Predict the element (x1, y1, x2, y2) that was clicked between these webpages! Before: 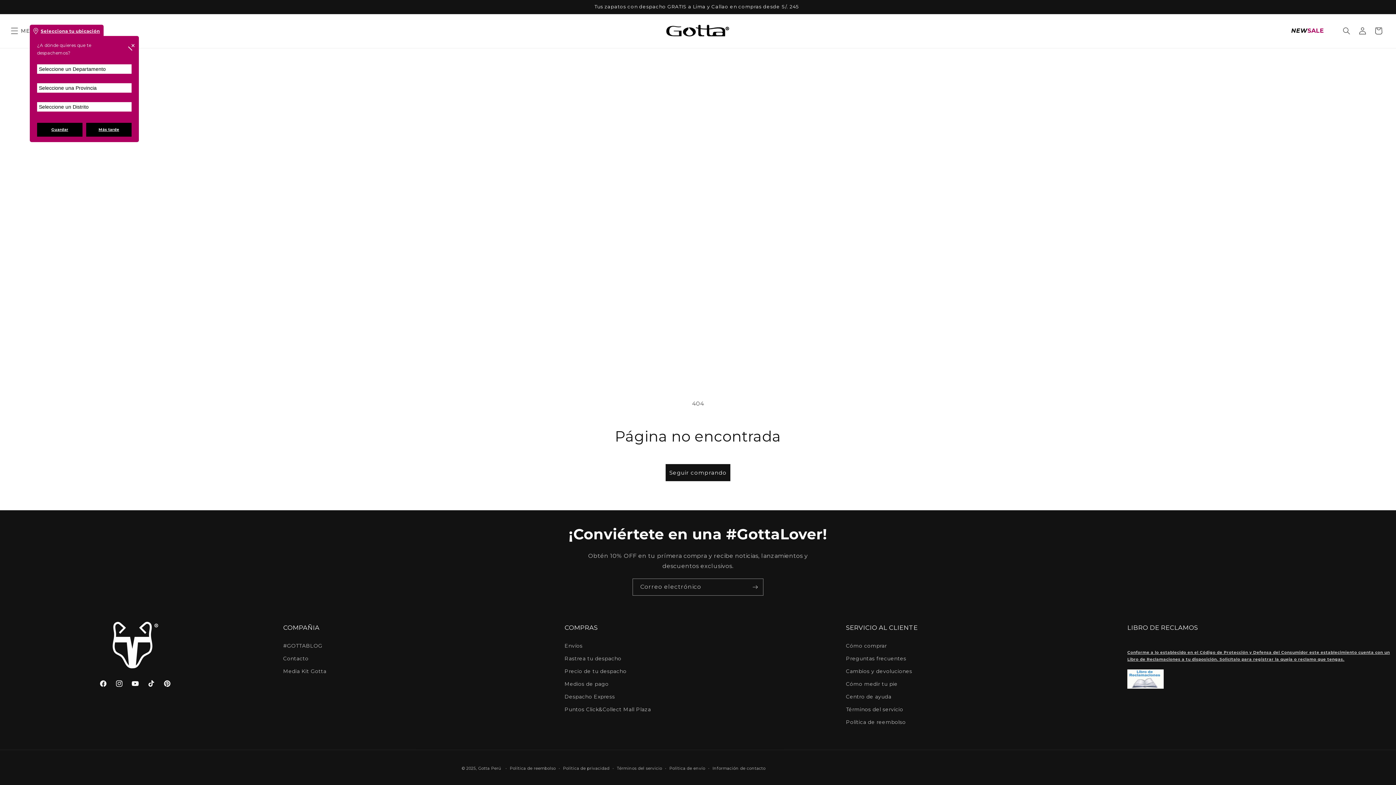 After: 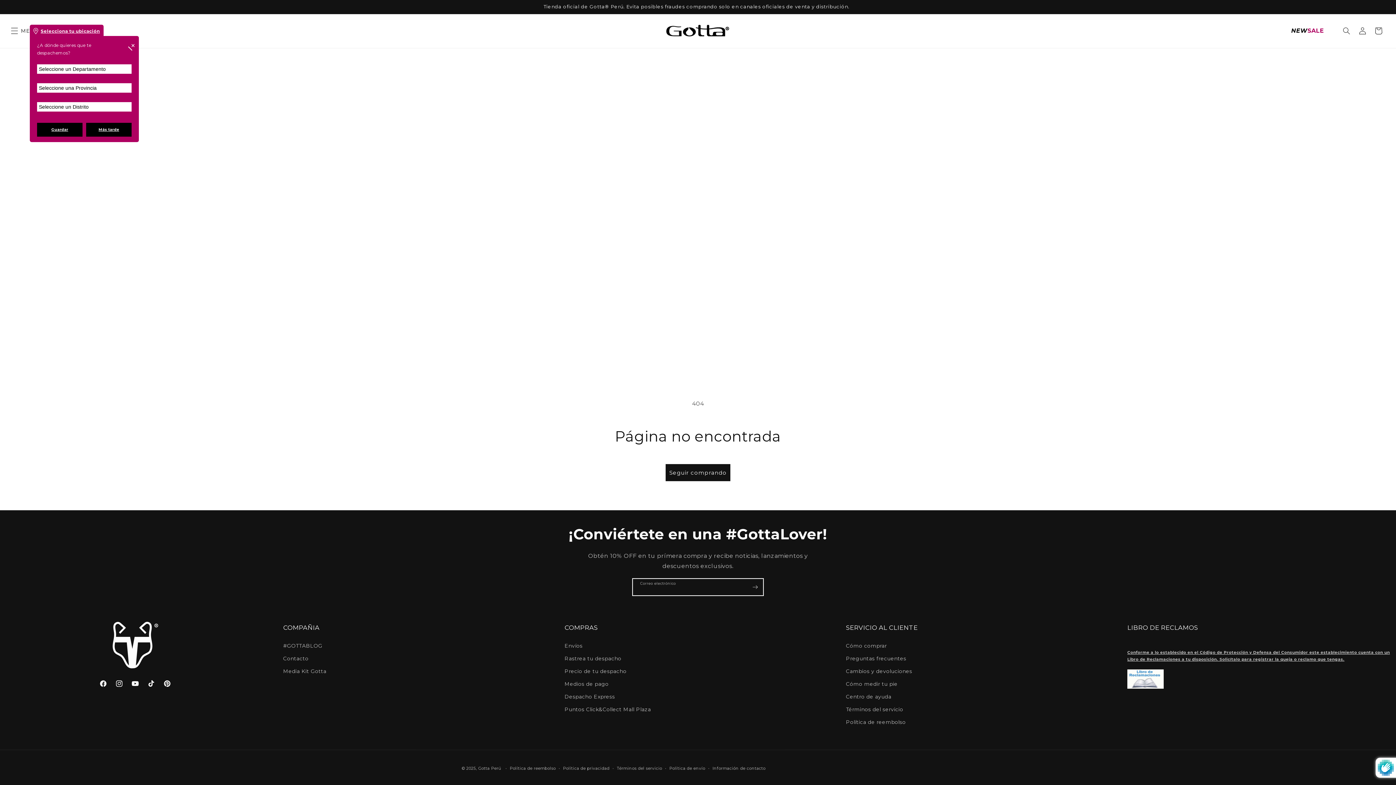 Action: label: Suscribirse bbox: (747, 578, 763, 596)